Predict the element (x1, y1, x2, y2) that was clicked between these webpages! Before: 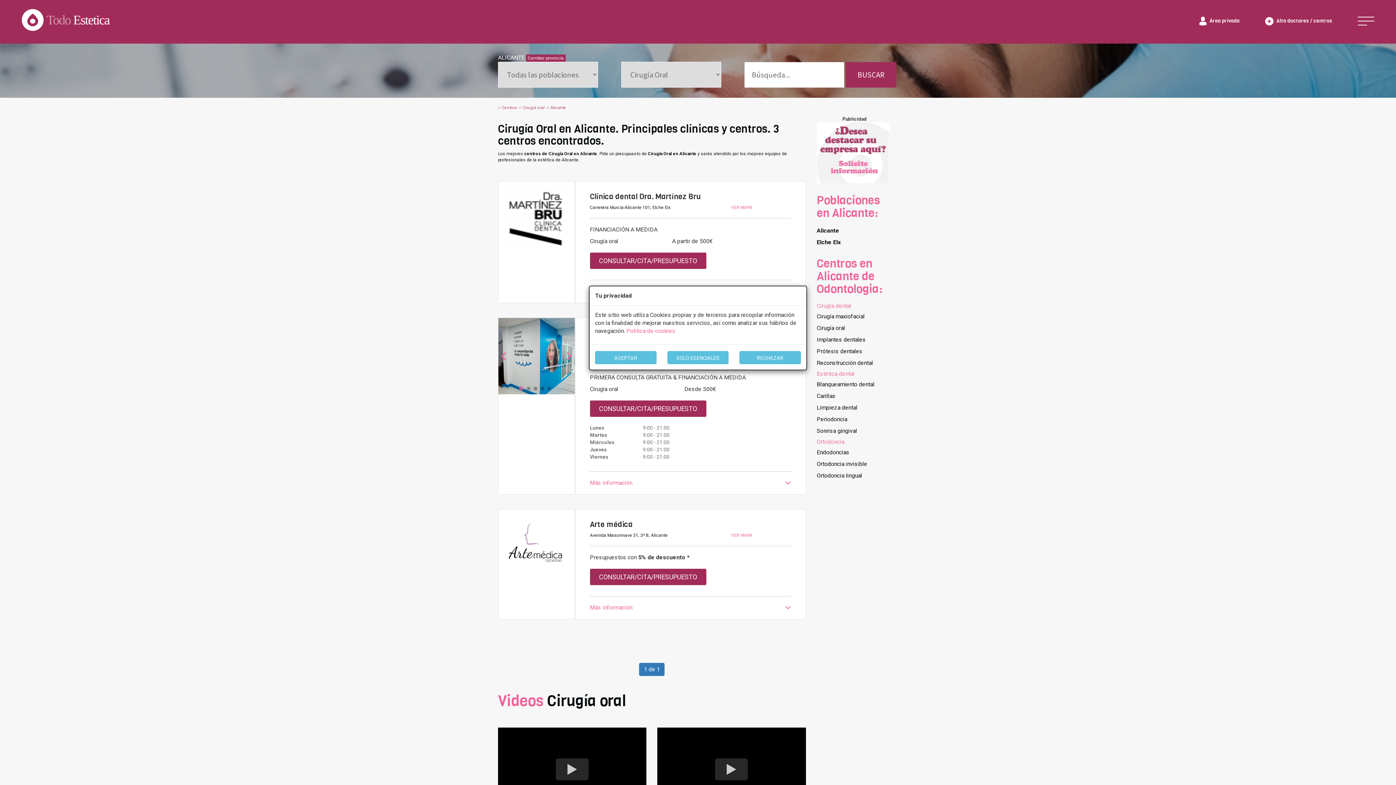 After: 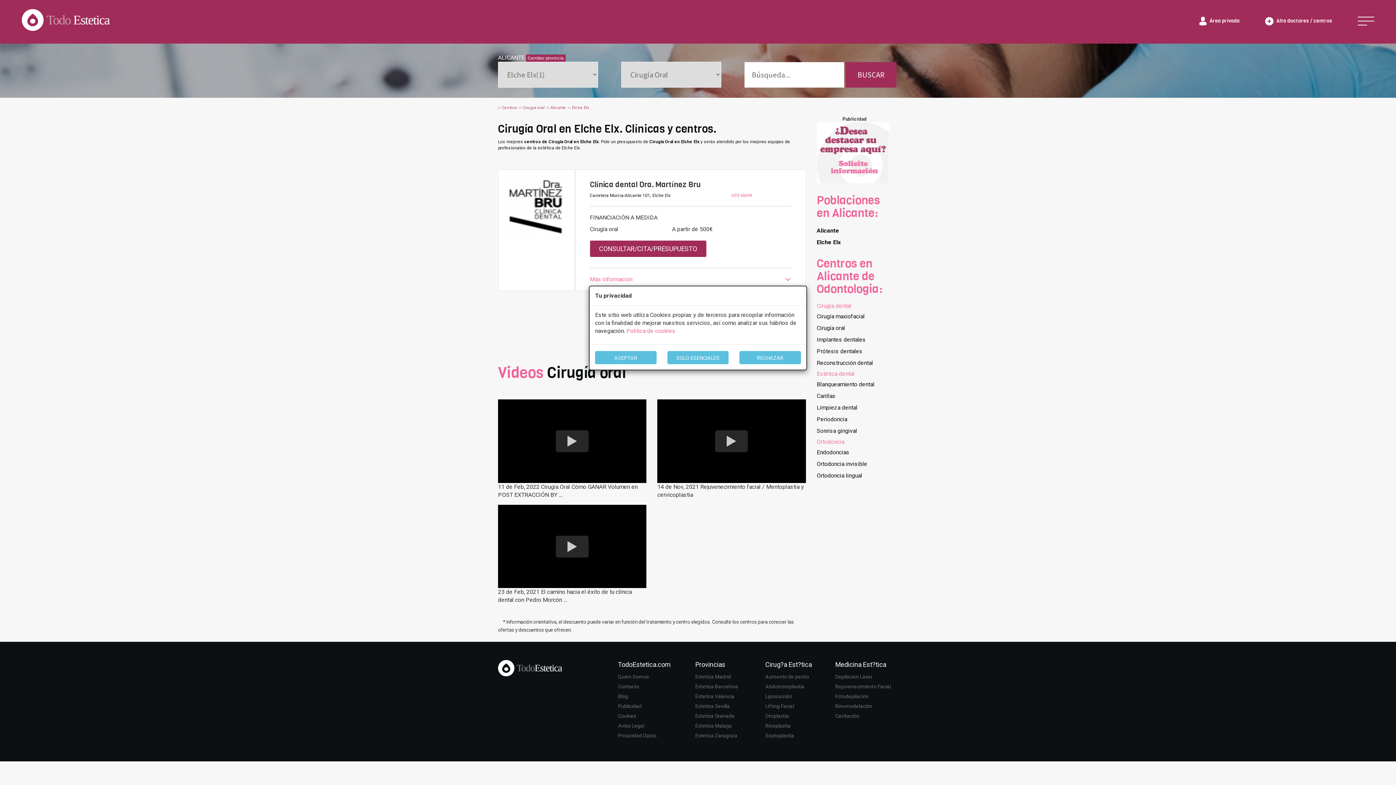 Action: bbox: (816, 238, 840, 245) label: Elche Elx